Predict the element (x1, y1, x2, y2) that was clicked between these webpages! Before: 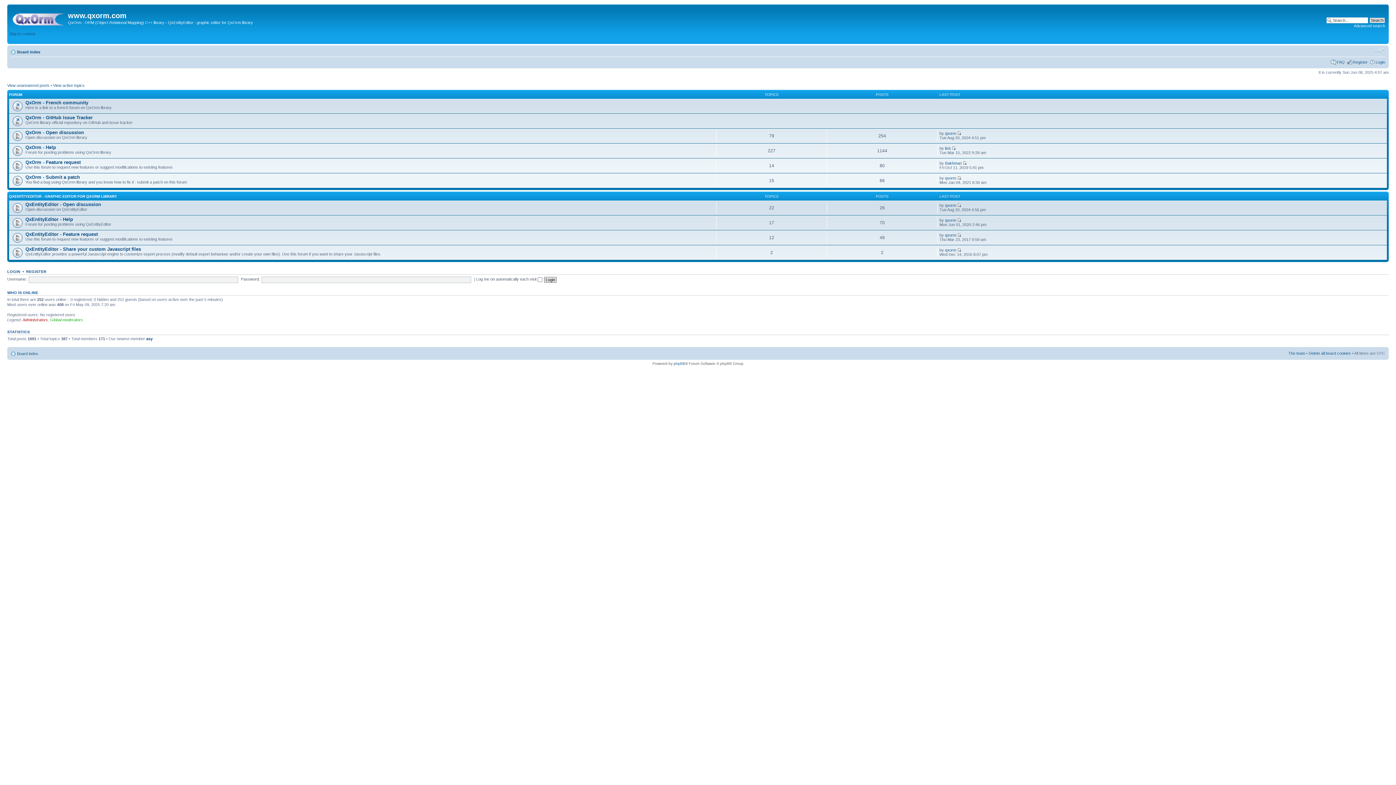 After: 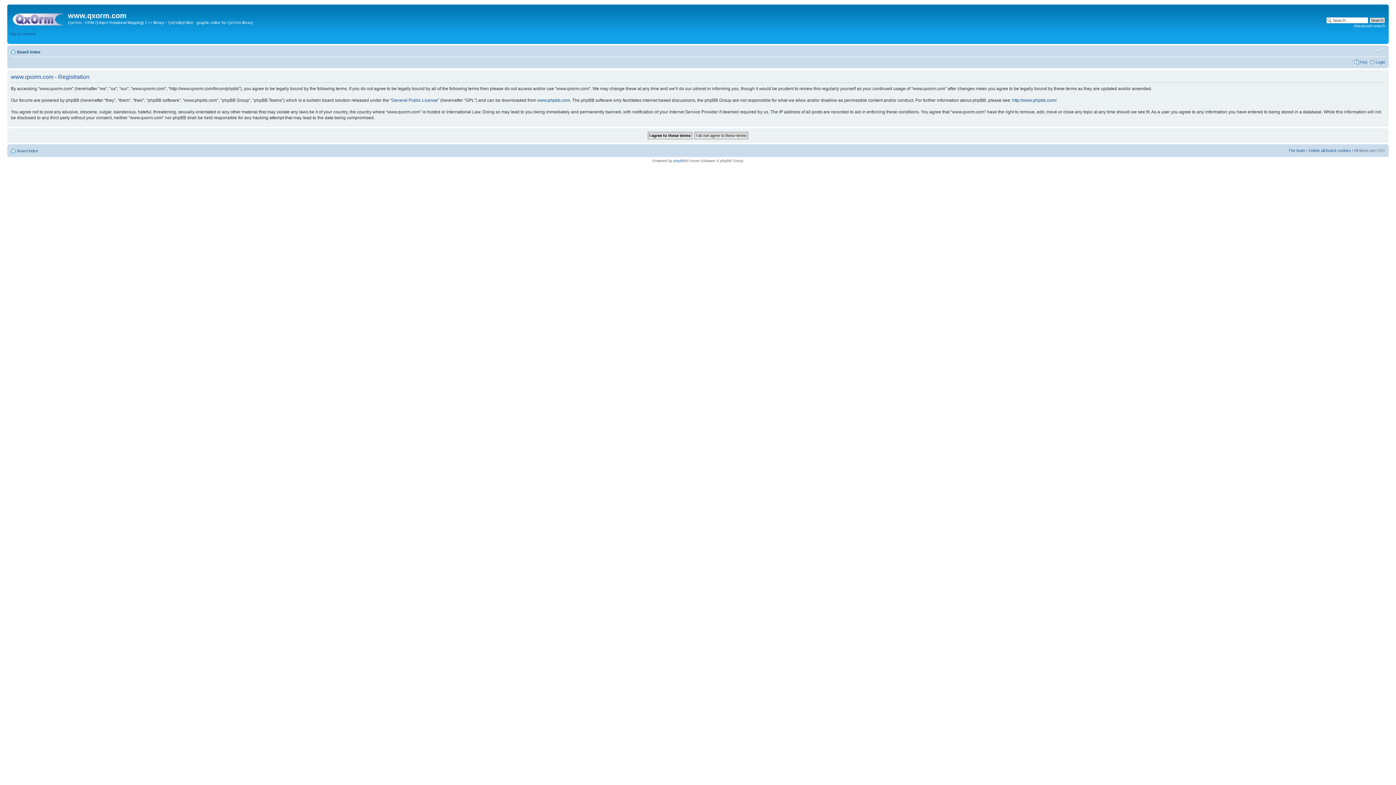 Action: bbox: (26, 269, 46, 273) label: REGISTER